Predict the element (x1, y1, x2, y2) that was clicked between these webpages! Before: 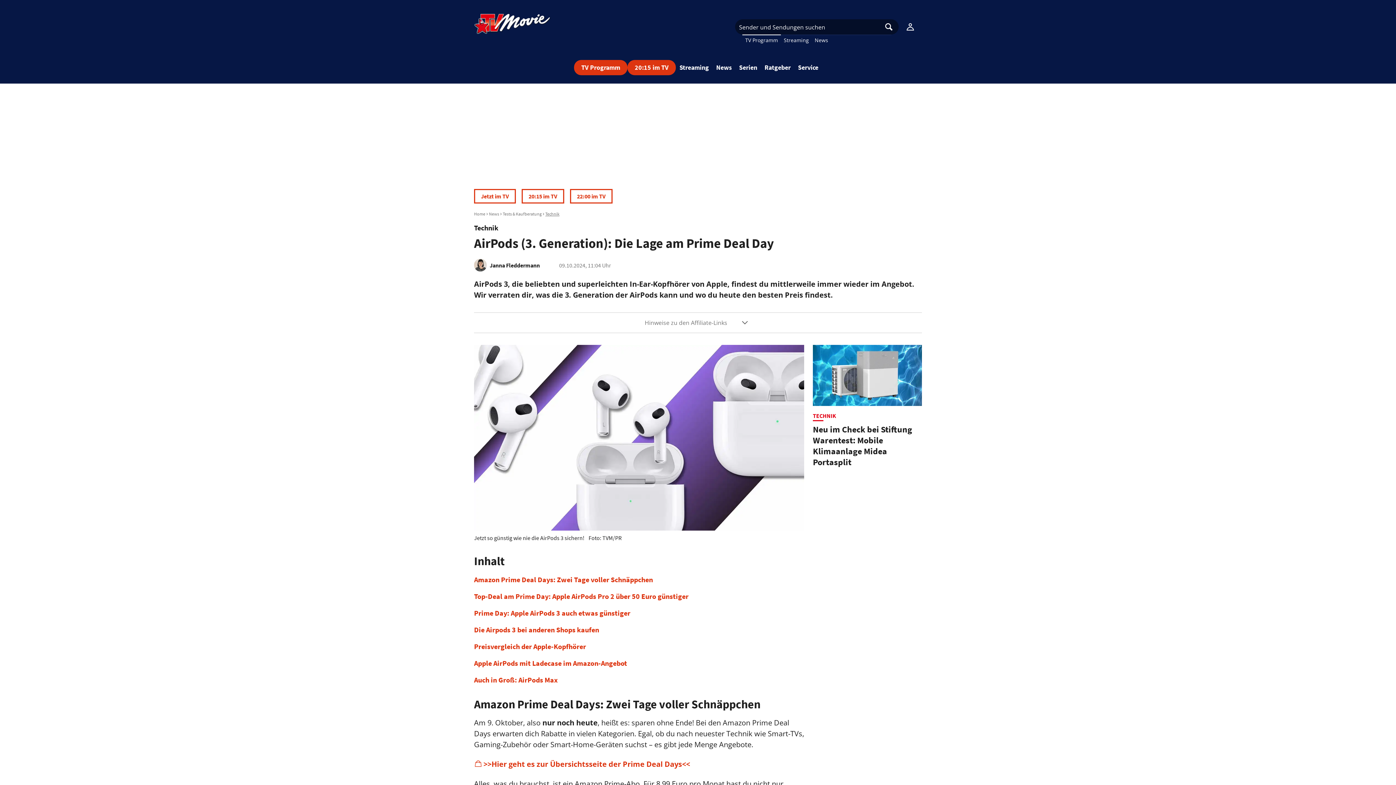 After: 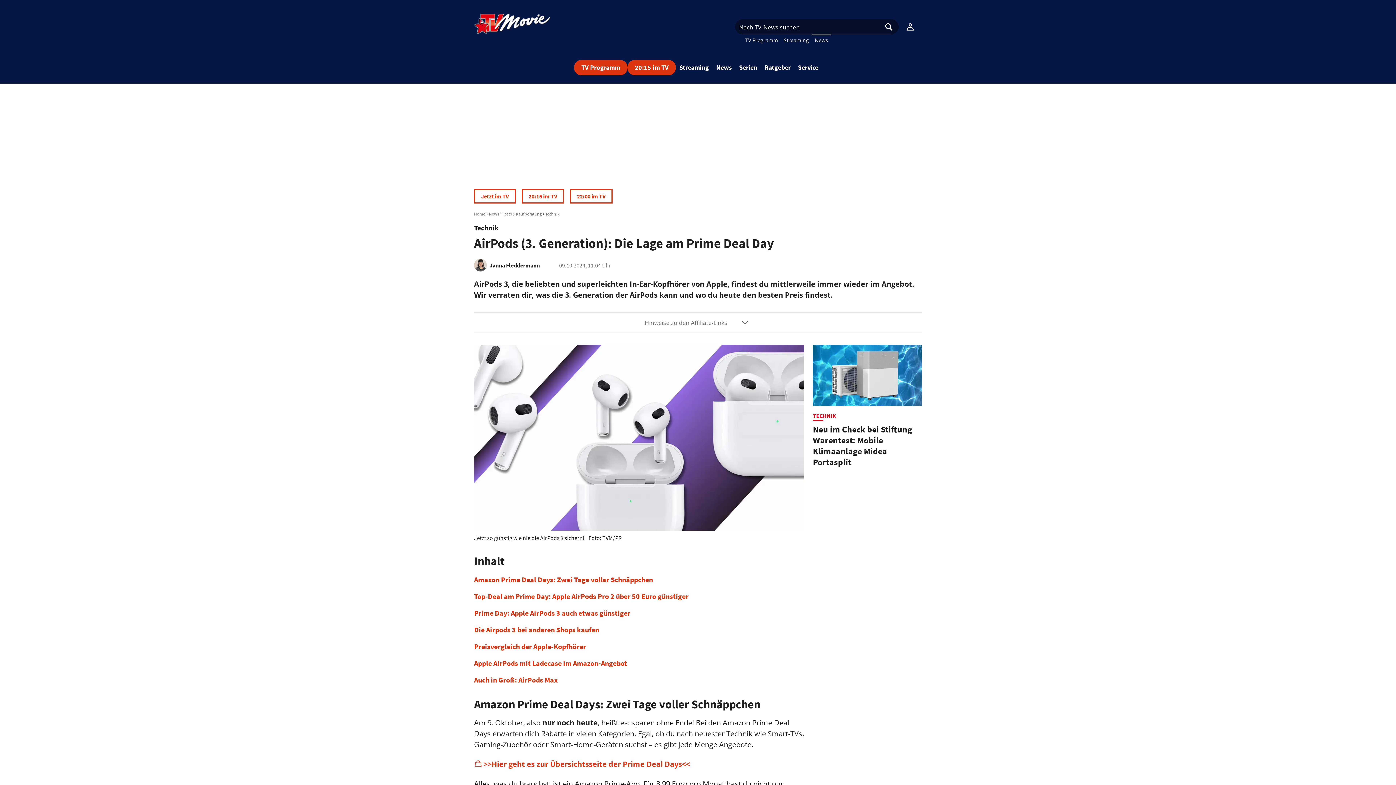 Action: label: News bbox: (812, 34, 831, 45)